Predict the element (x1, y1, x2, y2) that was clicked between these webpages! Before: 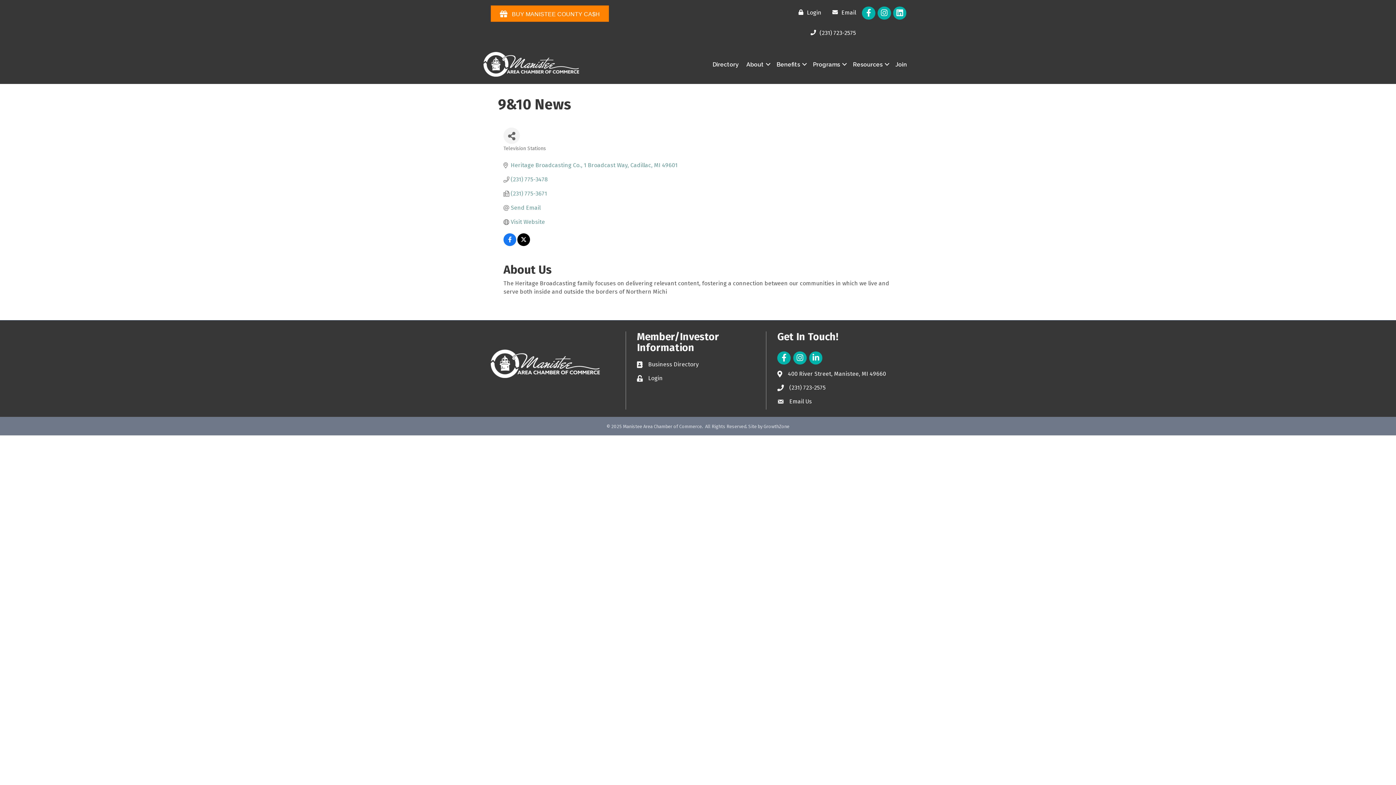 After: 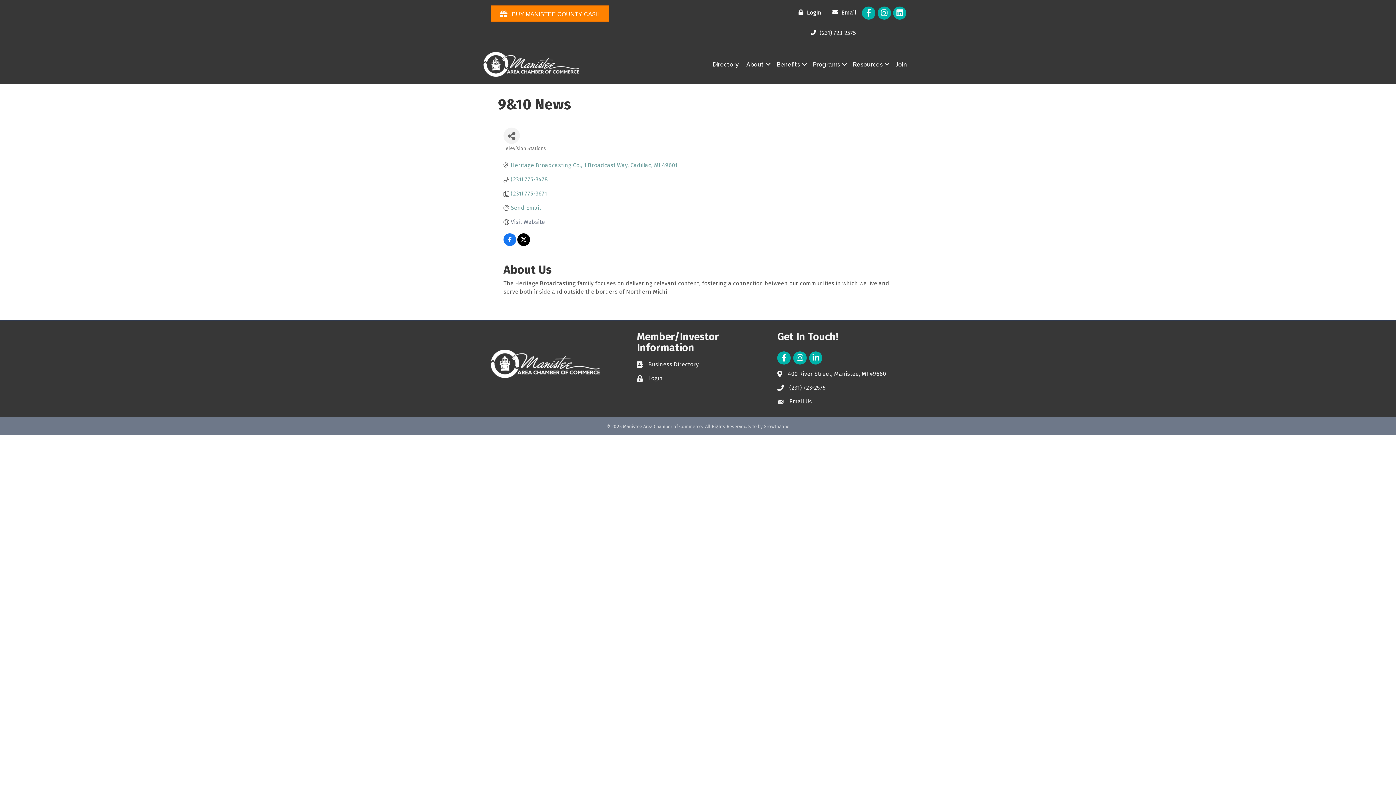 Action: bbox: (510, 218, 545, 225) label: Visit Website